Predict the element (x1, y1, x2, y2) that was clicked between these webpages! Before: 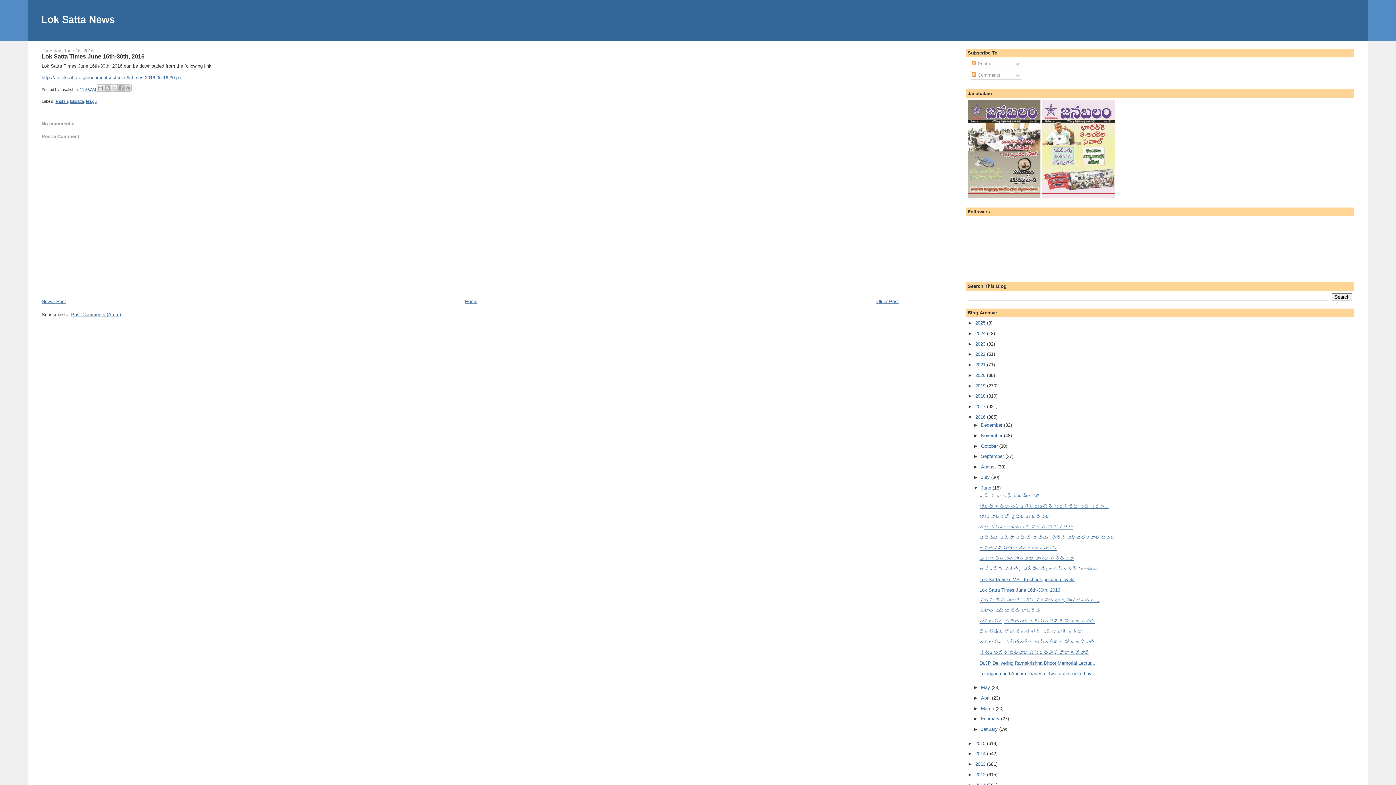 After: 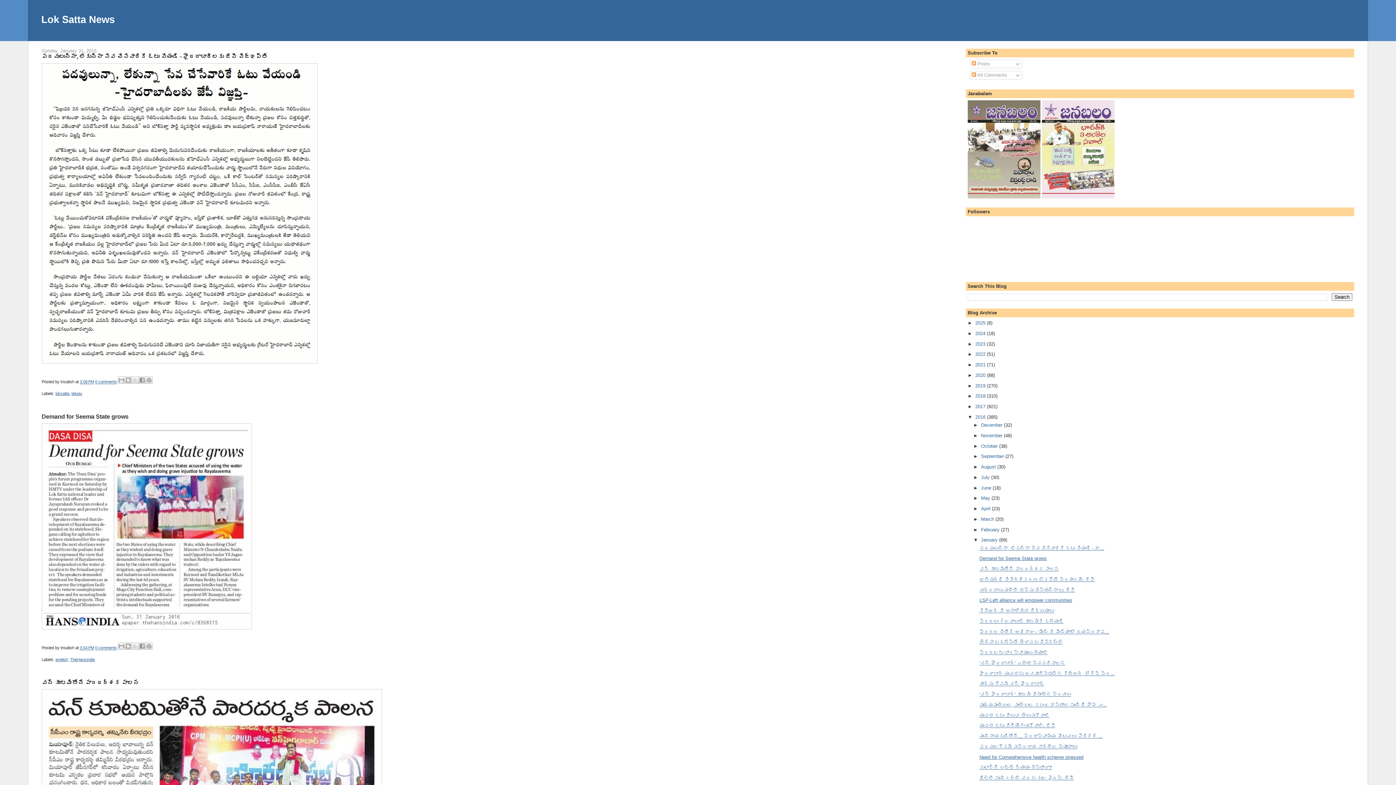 Action: label: January  bbox: (981, 726, 999, 732)